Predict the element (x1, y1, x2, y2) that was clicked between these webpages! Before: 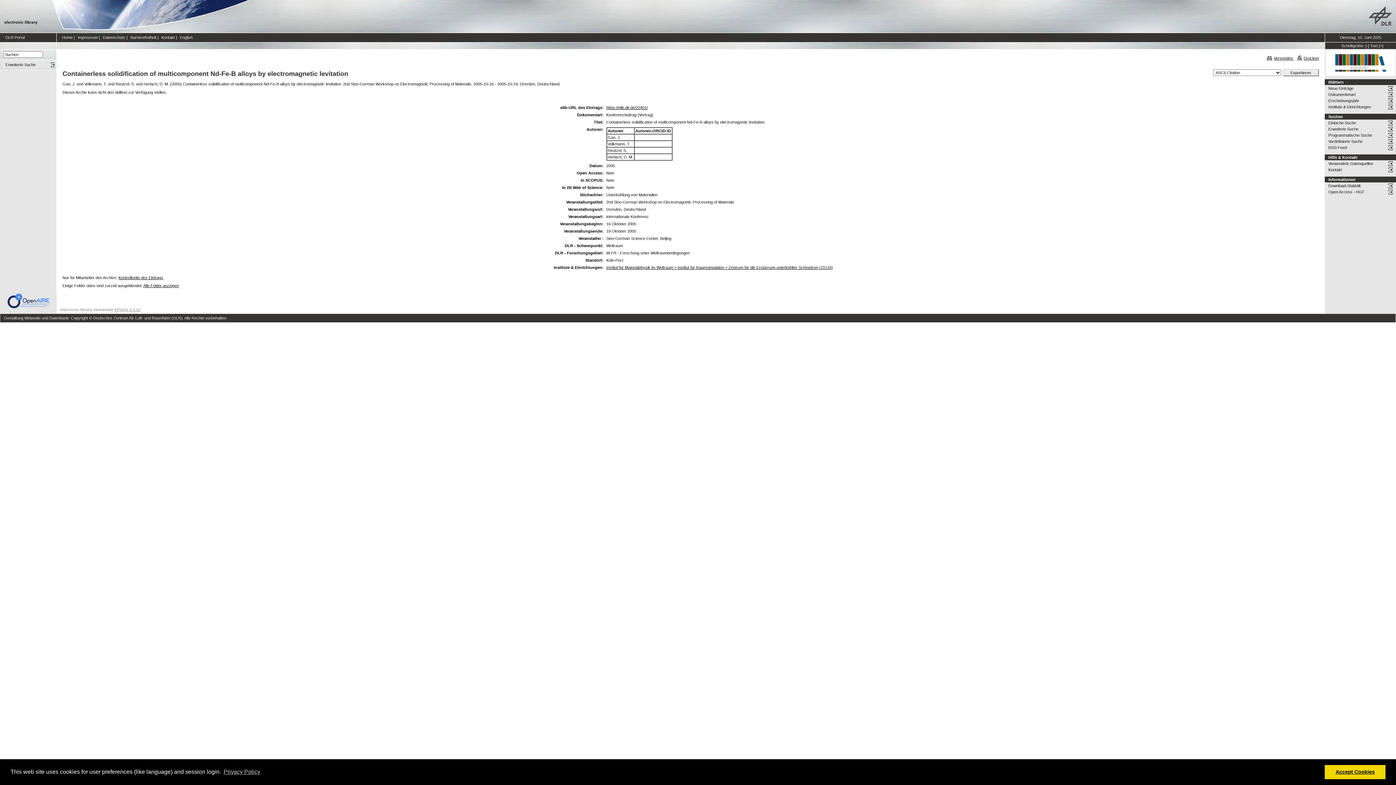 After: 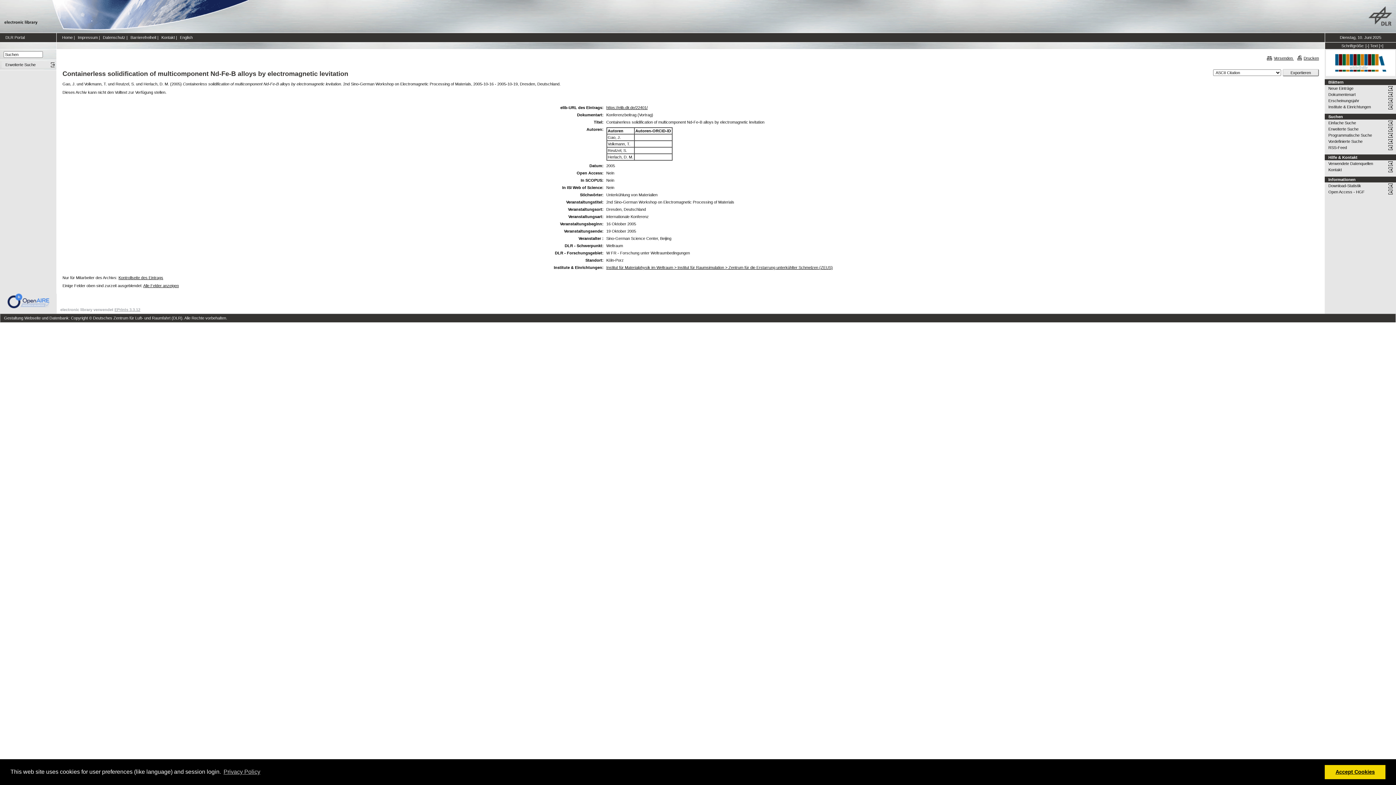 Action: label: https://elib.dlr.de/22401/ bbox: (606, 105, 647, 109)